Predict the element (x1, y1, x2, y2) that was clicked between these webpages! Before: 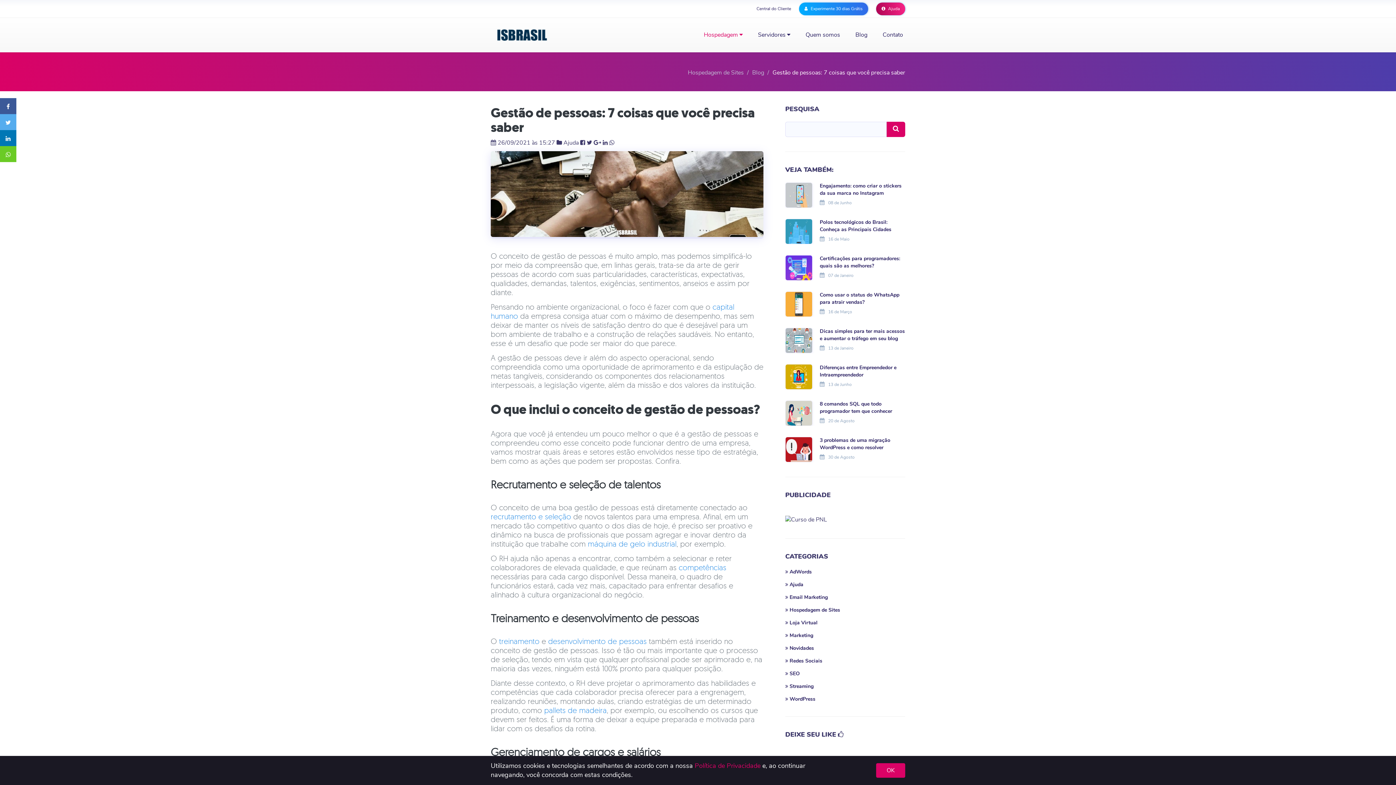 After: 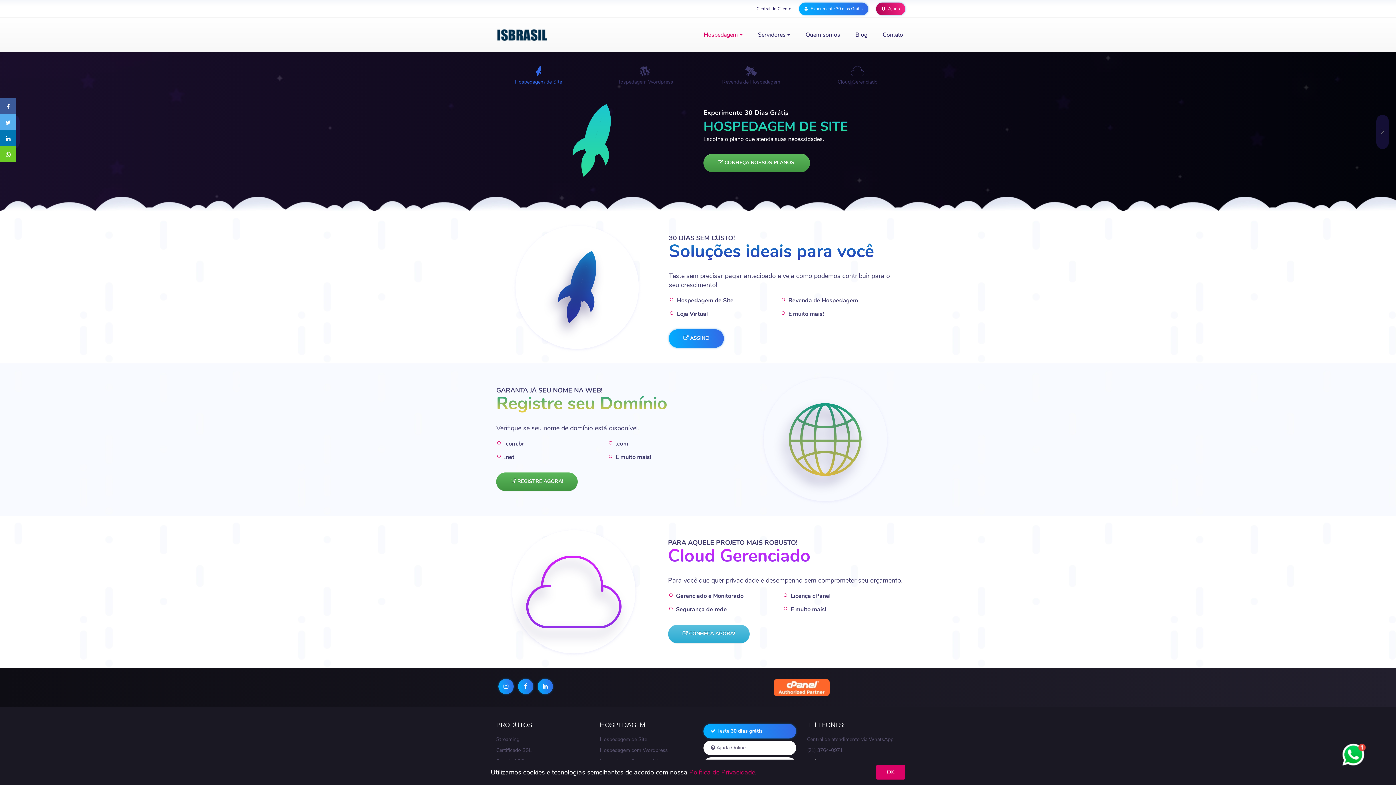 Action: bbox: (485, 17, 559, 52)